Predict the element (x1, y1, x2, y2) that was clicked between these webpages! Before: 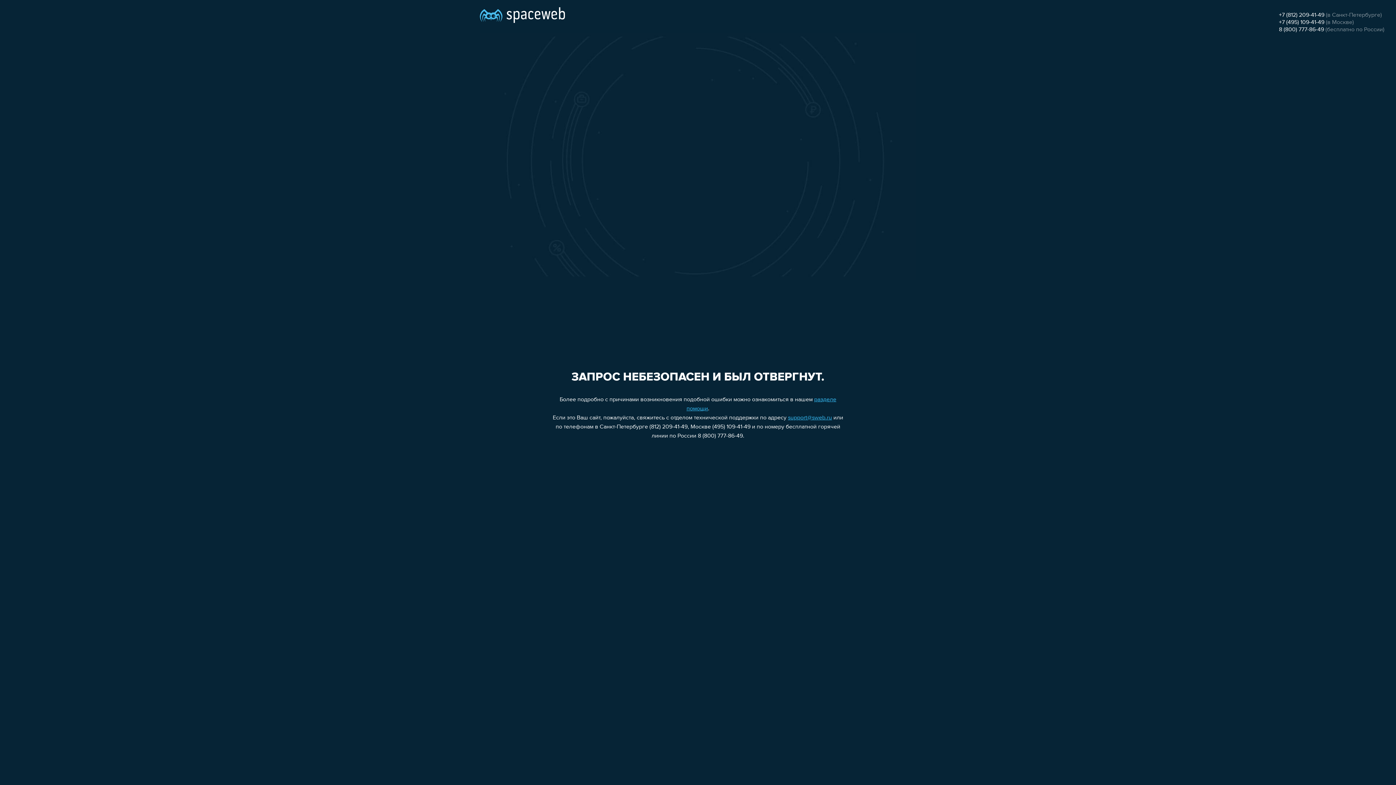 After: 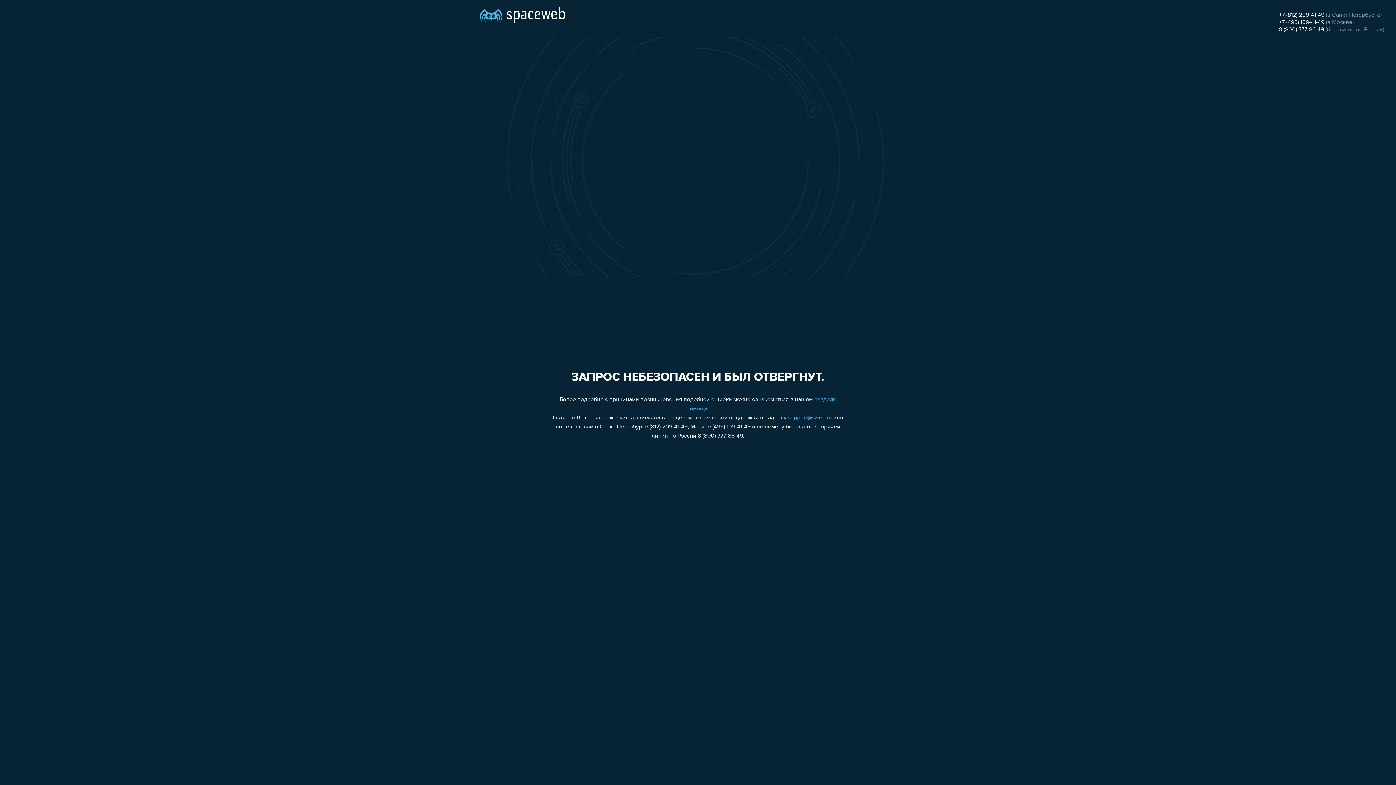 Action: label: +7 (812) 209-41-49 bbox: (1279, 12, 1324, 18)